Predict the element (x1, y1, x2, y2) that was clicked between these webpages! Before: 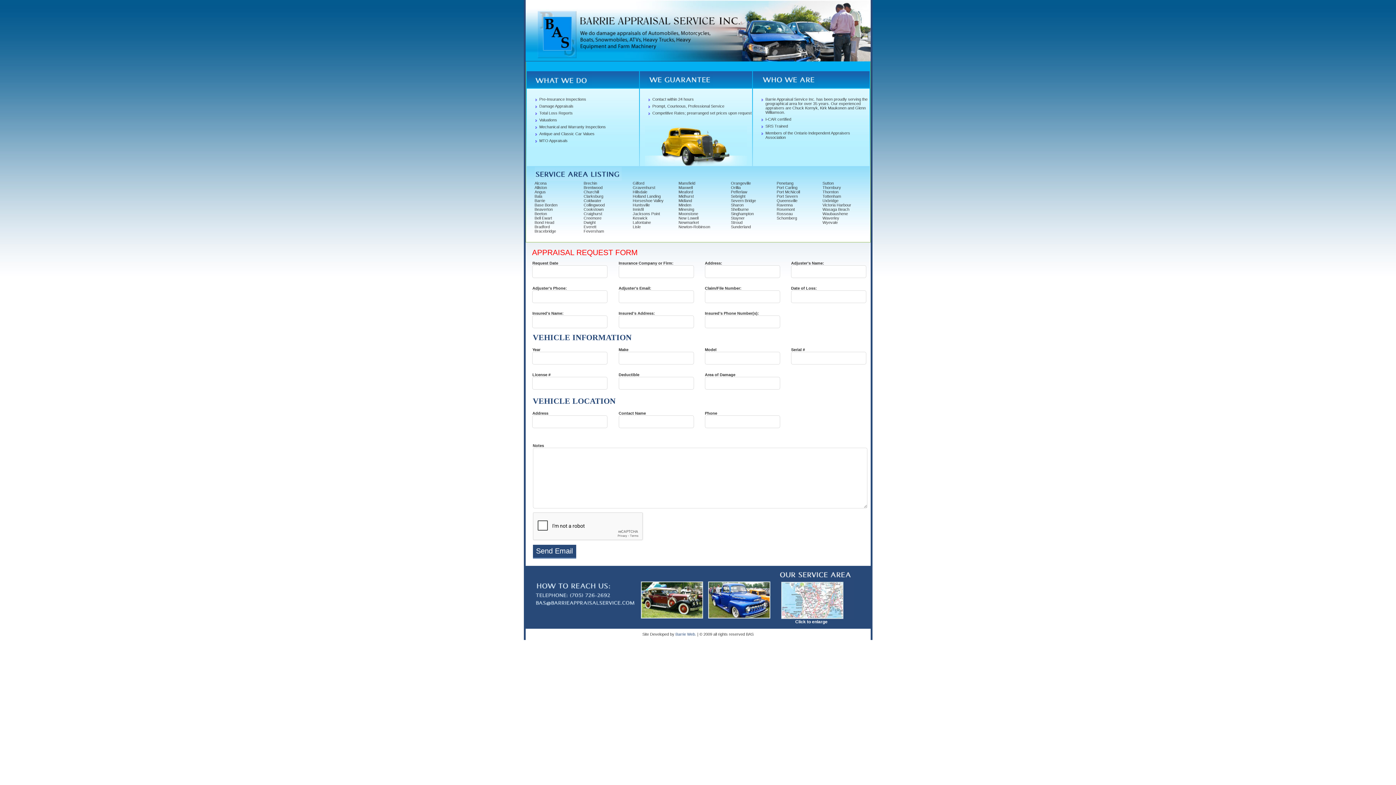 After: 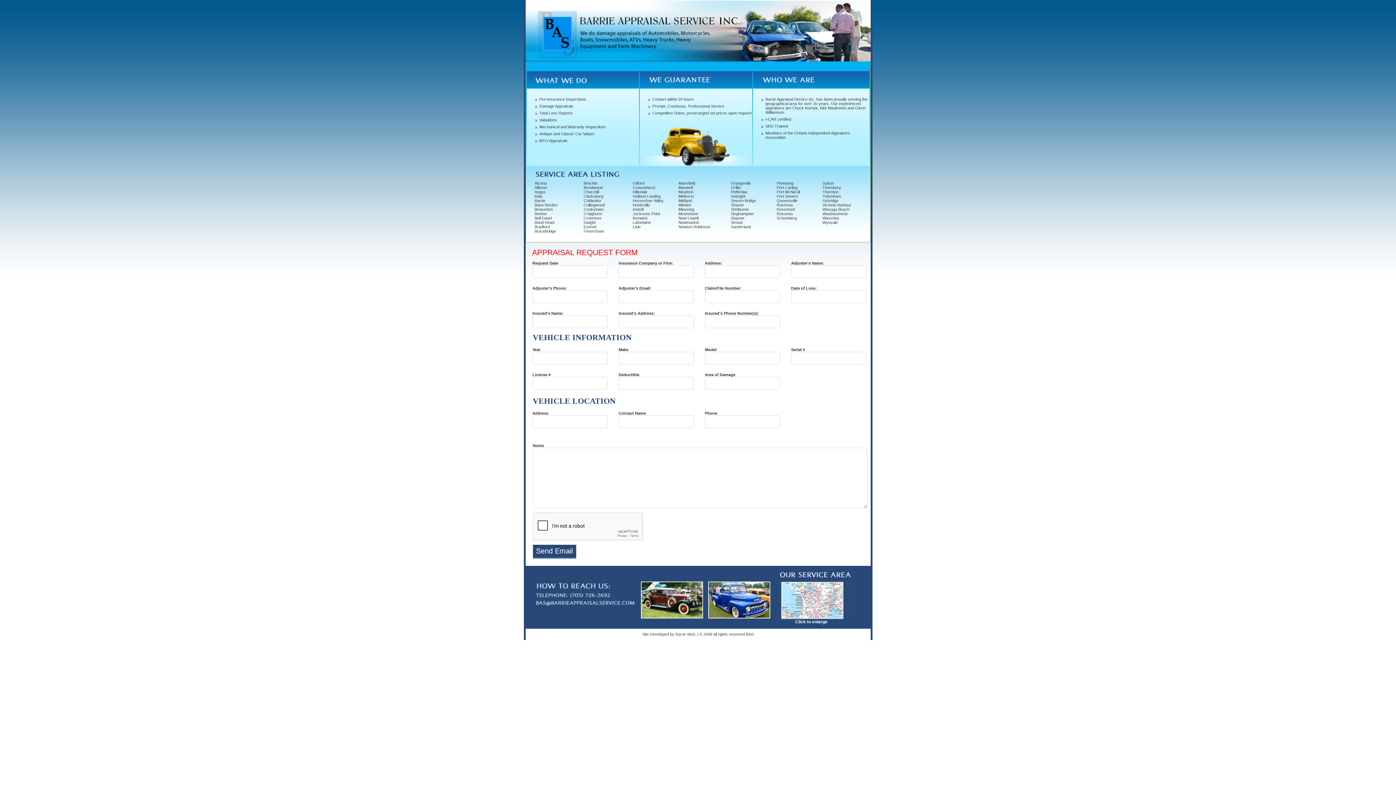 Action: bbox: (534, 604, 636, 609)